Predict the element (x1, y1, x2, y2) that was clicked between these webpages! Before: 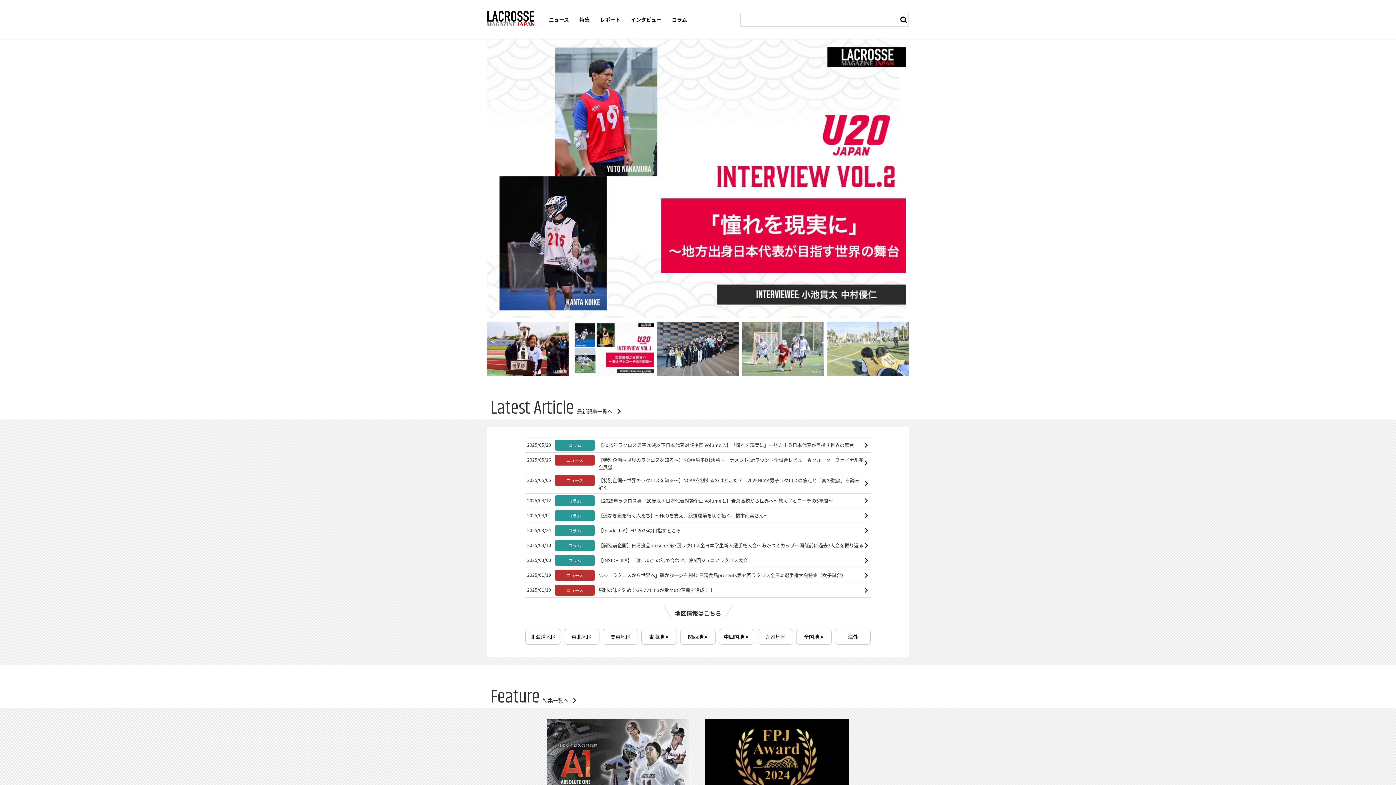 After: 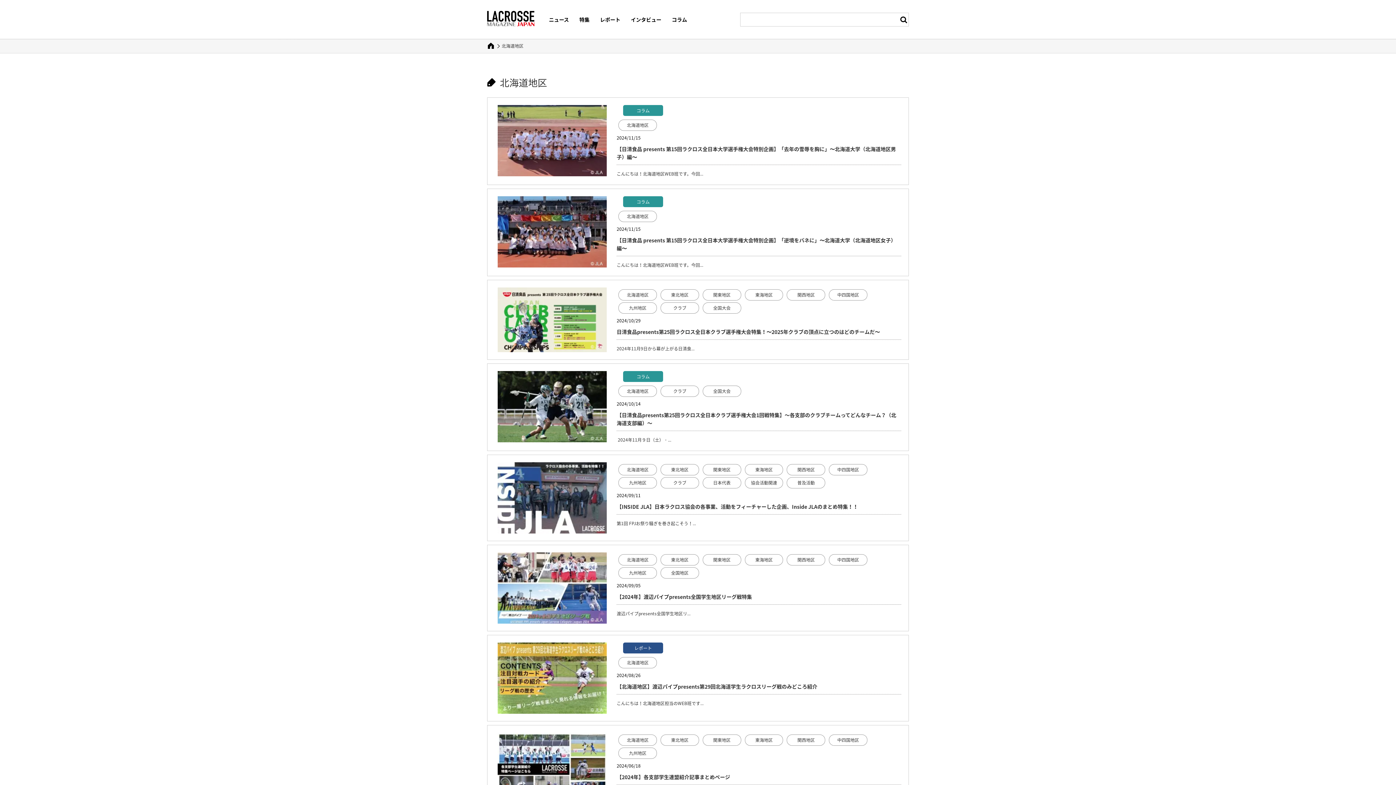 Action: bbox: (525, 629, 561, 645) label: 北海道地区